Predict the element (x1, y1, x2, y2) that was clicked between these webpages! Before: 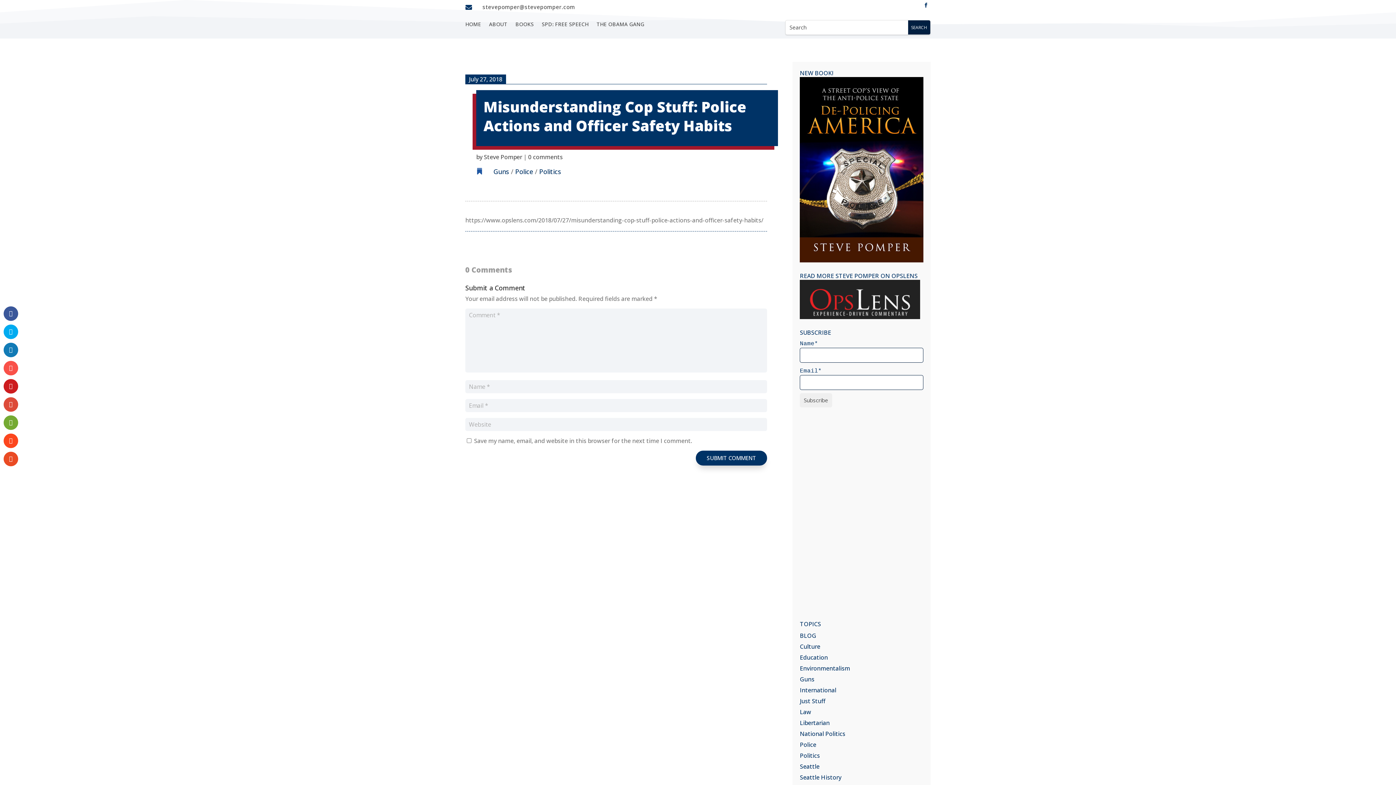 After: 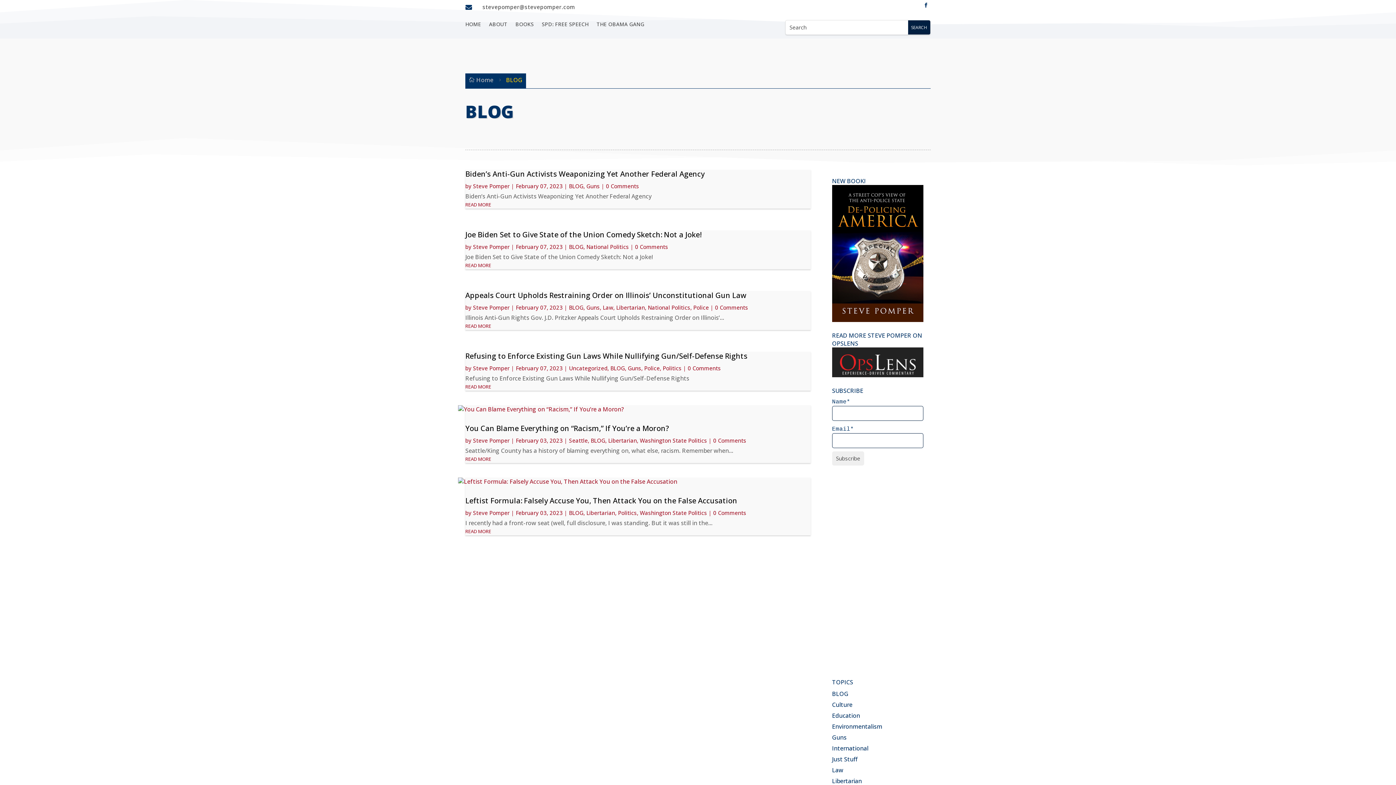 Action: bbox: (800, 632, 816, 640) label: BLOG